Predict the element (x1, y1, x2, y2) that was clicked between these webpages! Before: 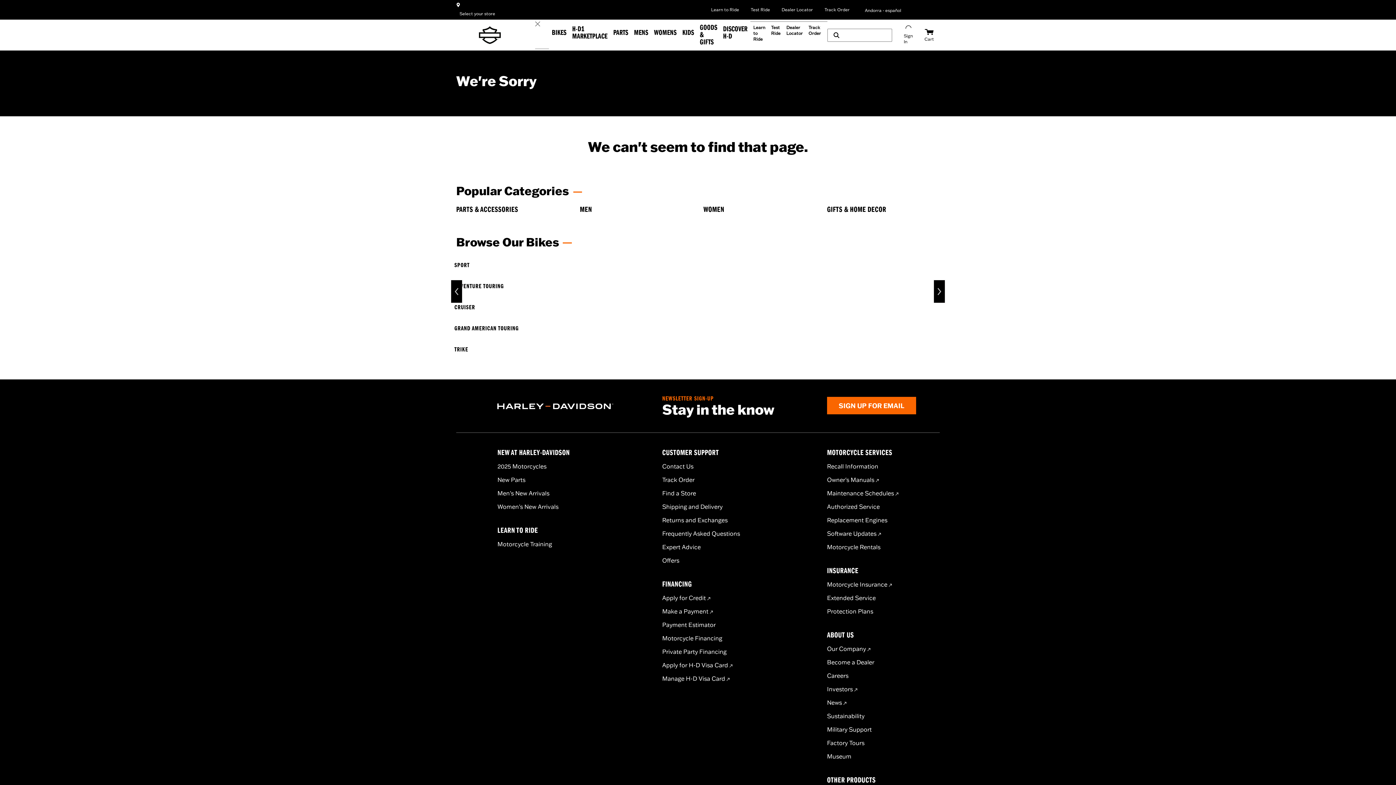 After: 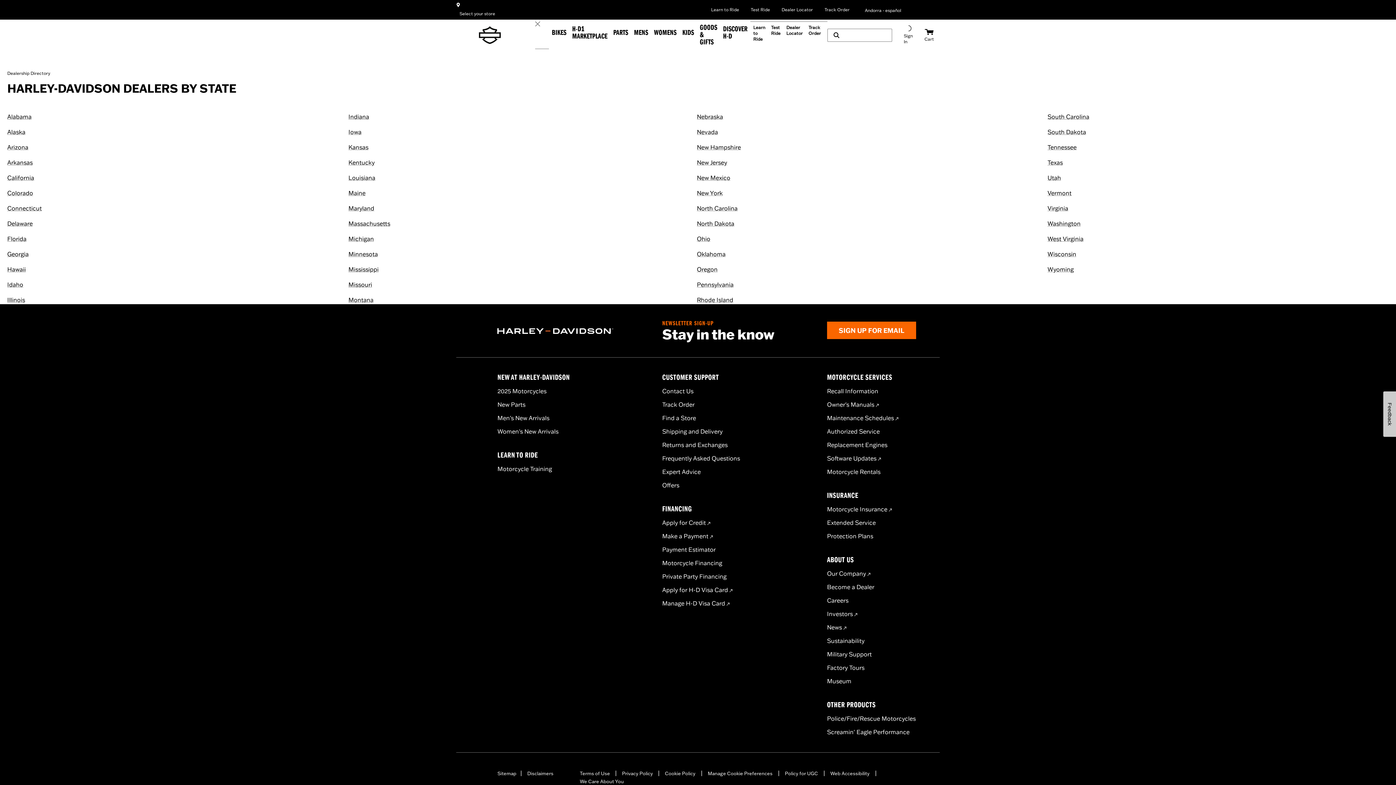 Action: label: Find a Store bbox: (662, 489, 696, 497)